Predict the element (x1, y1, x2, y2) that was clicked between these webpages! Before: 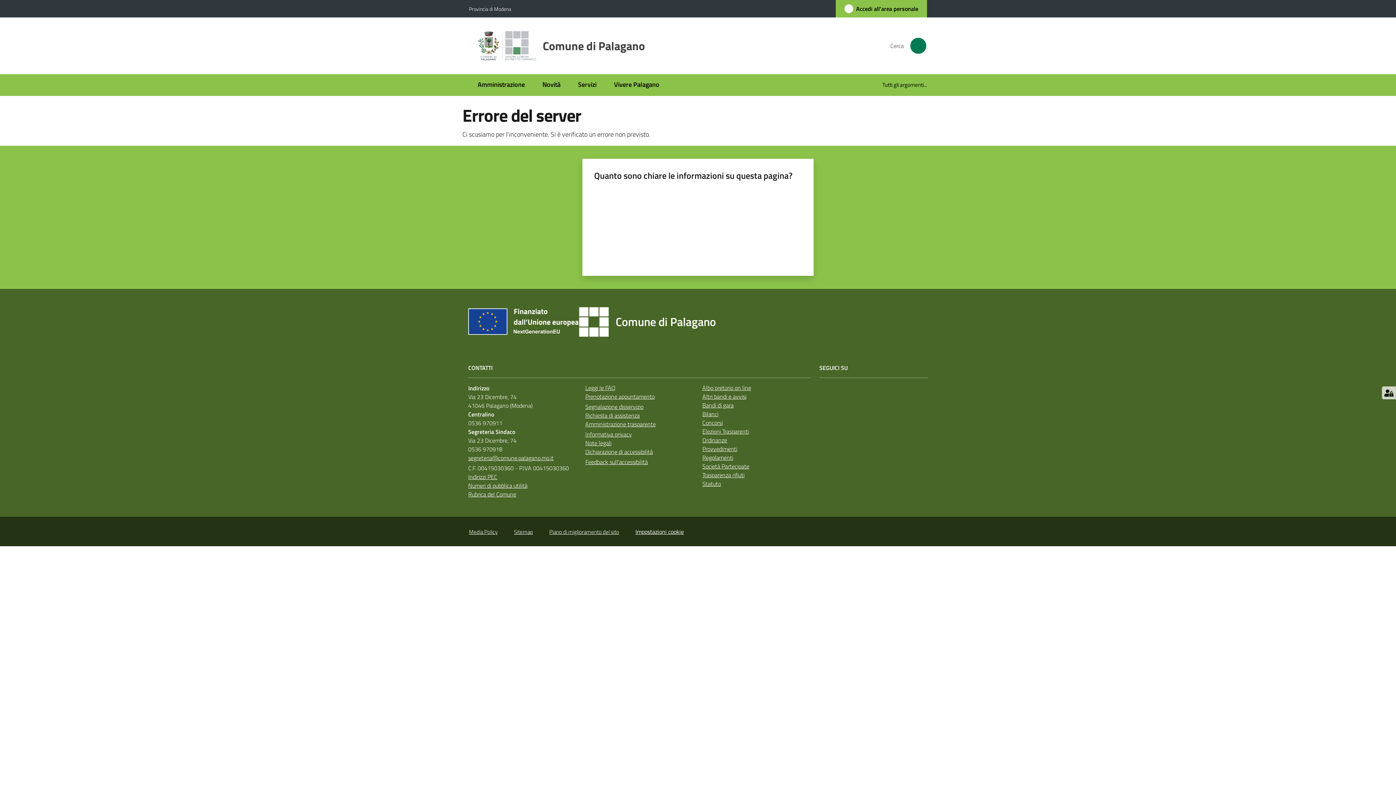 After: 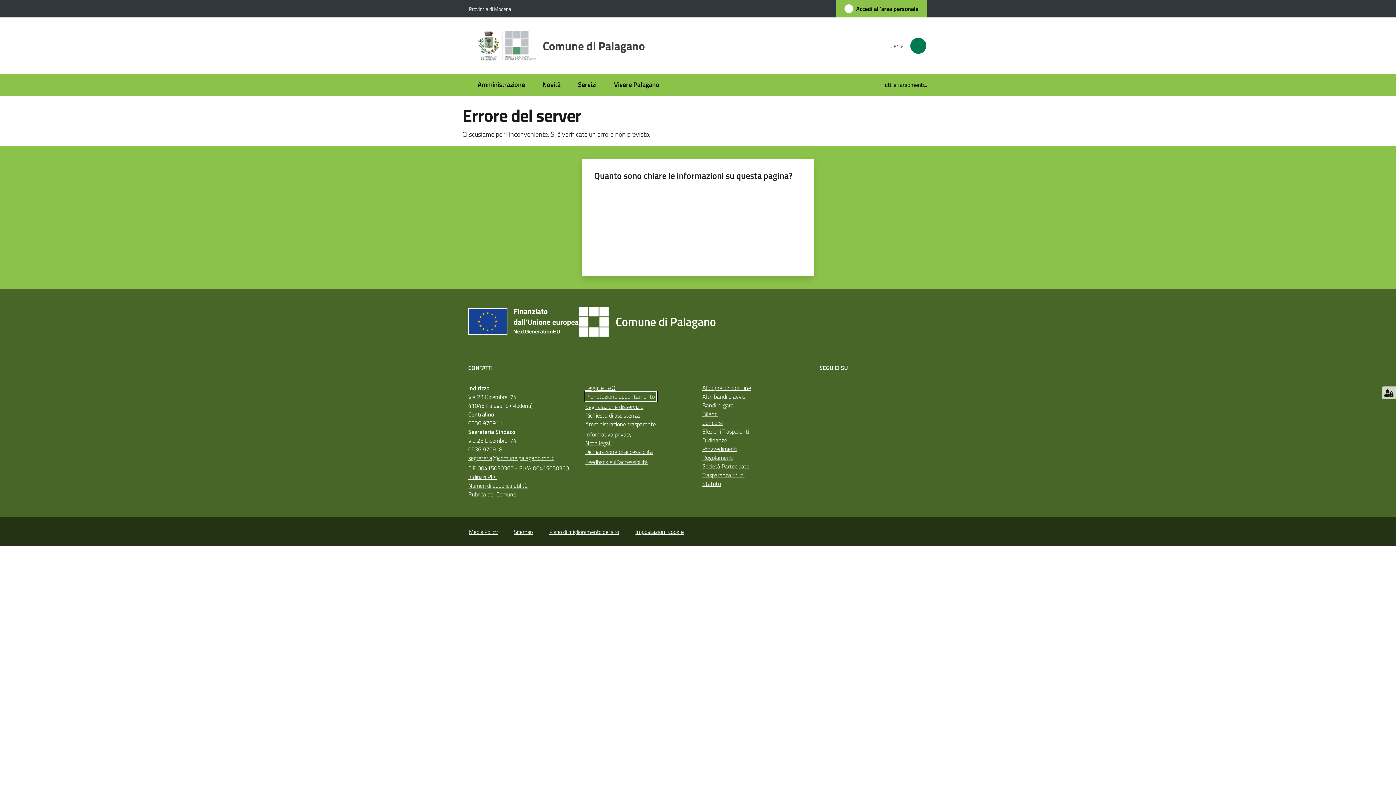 Action: label: Prenotazione appuntamento bbox: (585, 392, 656, 401)